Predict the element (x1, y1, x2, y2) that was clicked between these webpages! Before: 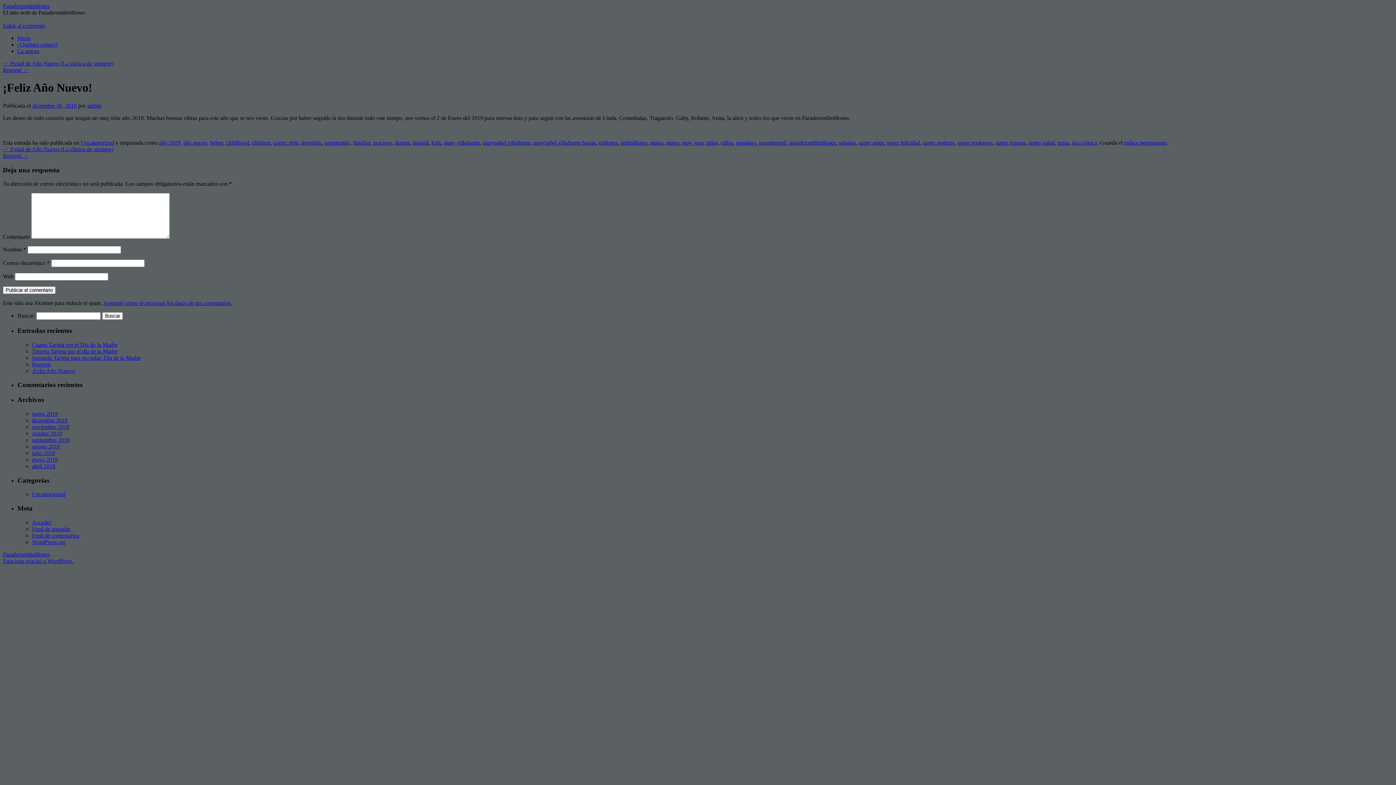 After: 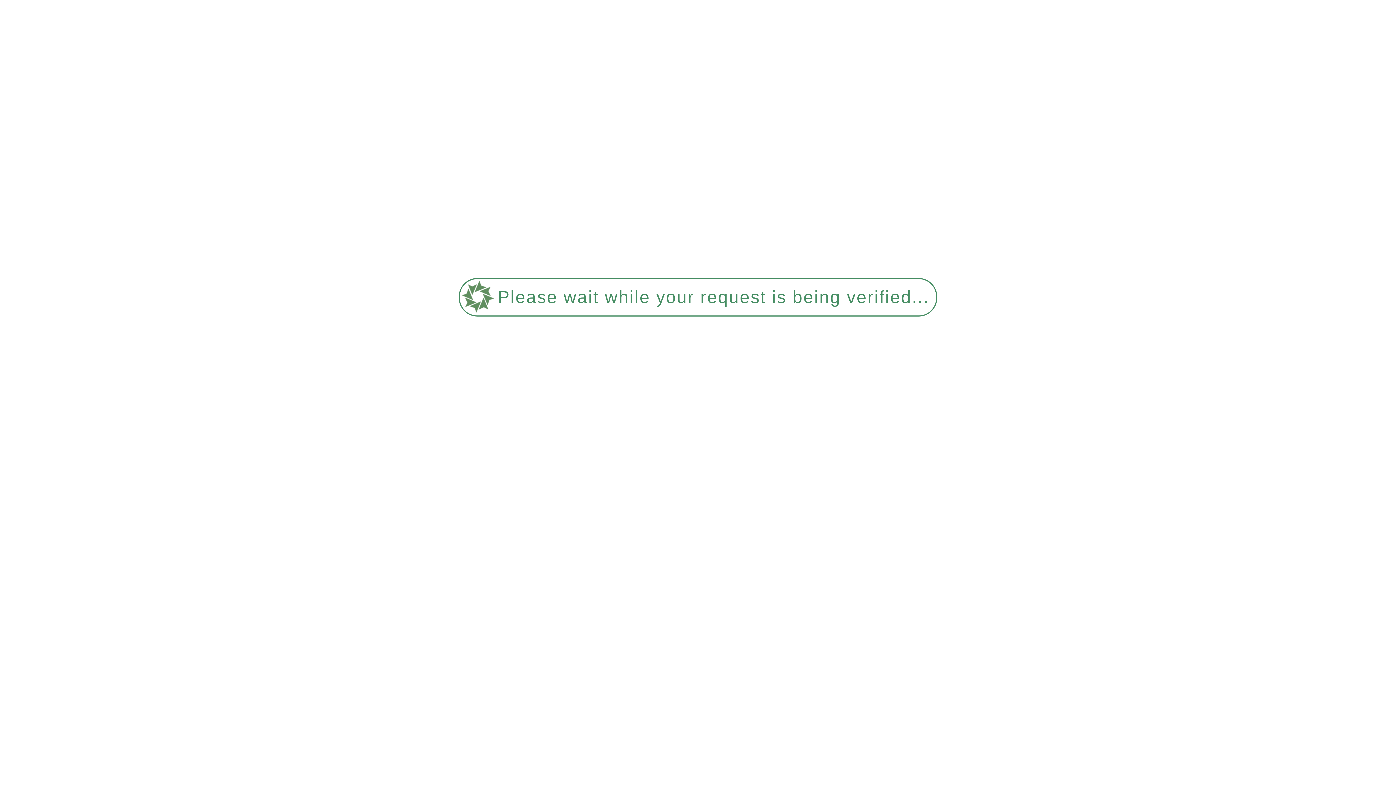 Action: bbox: (759, 139, 786, 145) label: paraderomil